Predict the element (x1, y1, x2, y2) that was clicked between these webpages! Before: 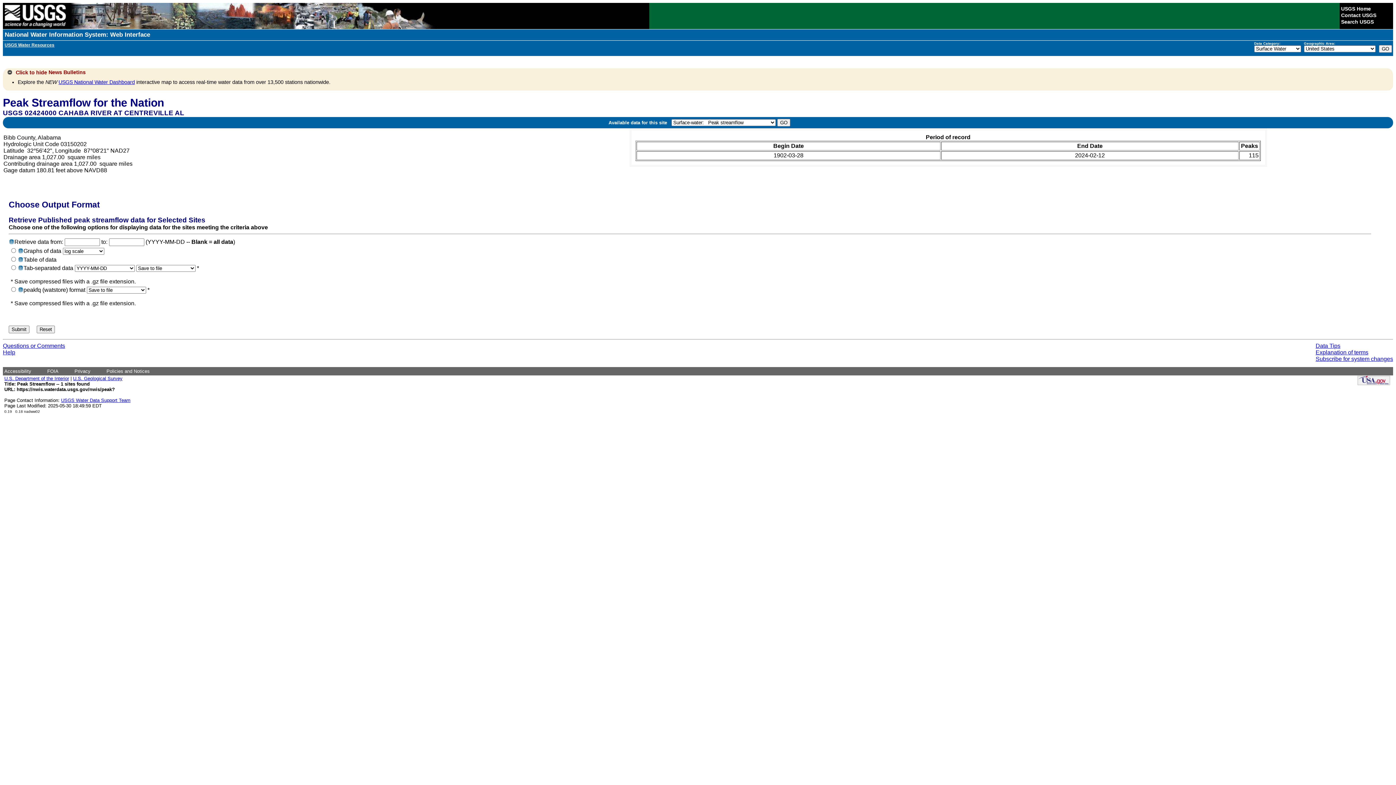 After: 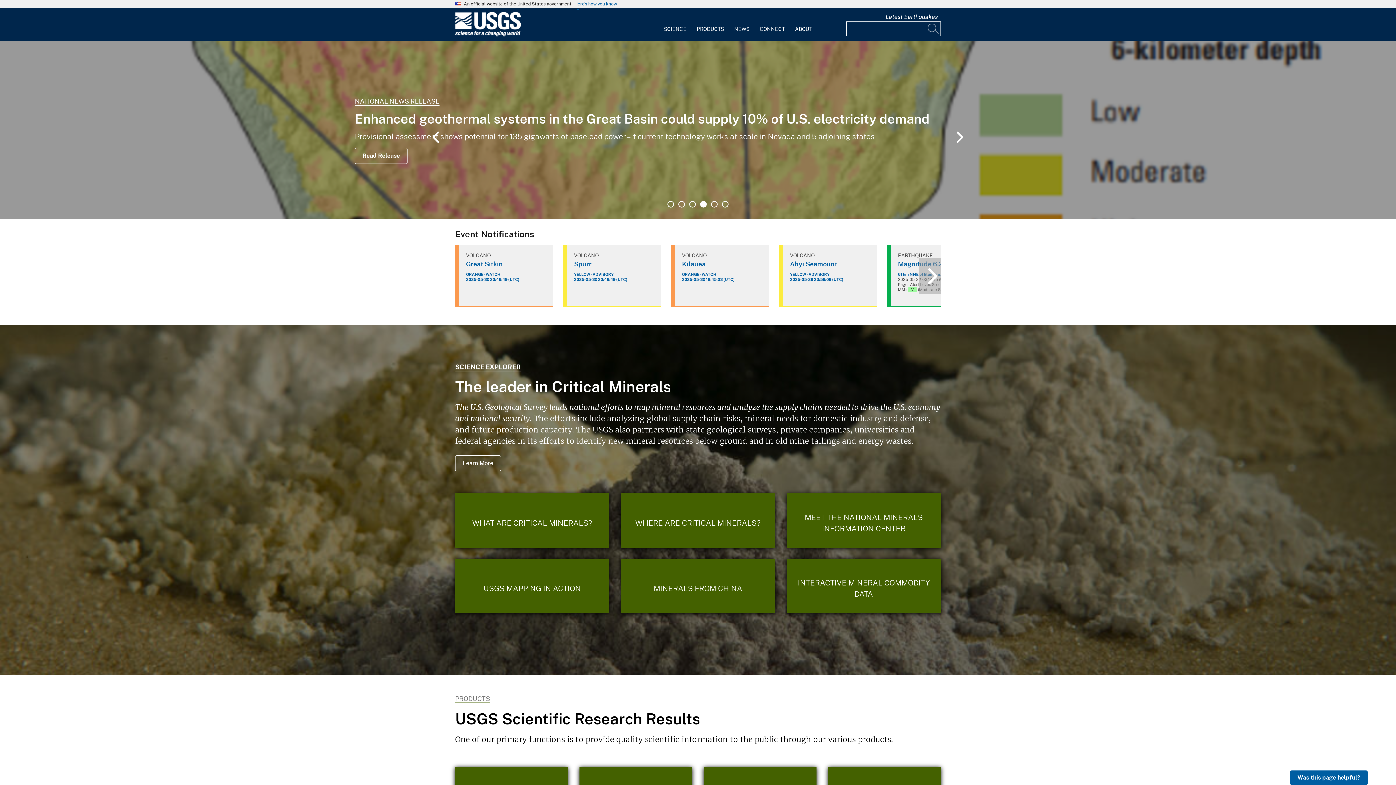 Action: bbox: (1341, 5, 1371, 11) label: USGS Home